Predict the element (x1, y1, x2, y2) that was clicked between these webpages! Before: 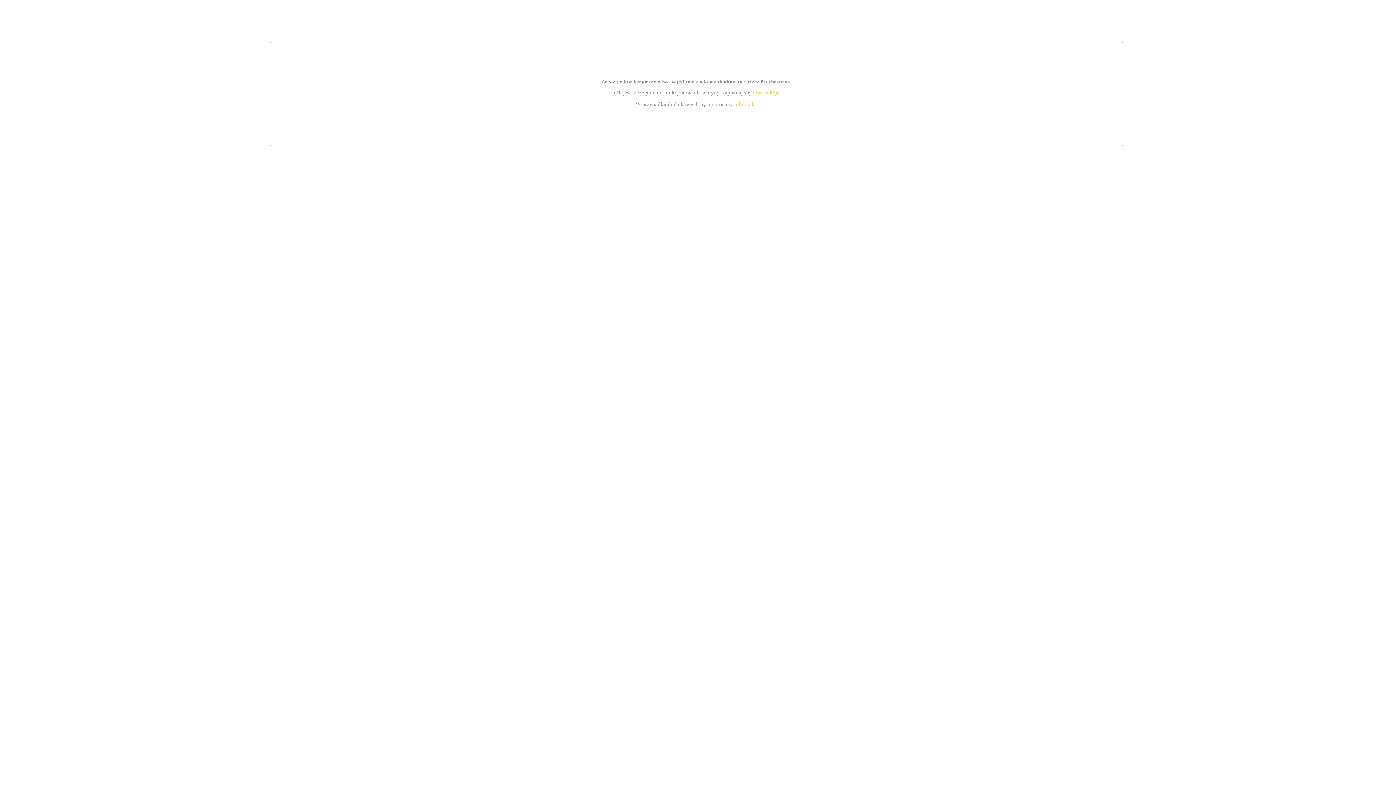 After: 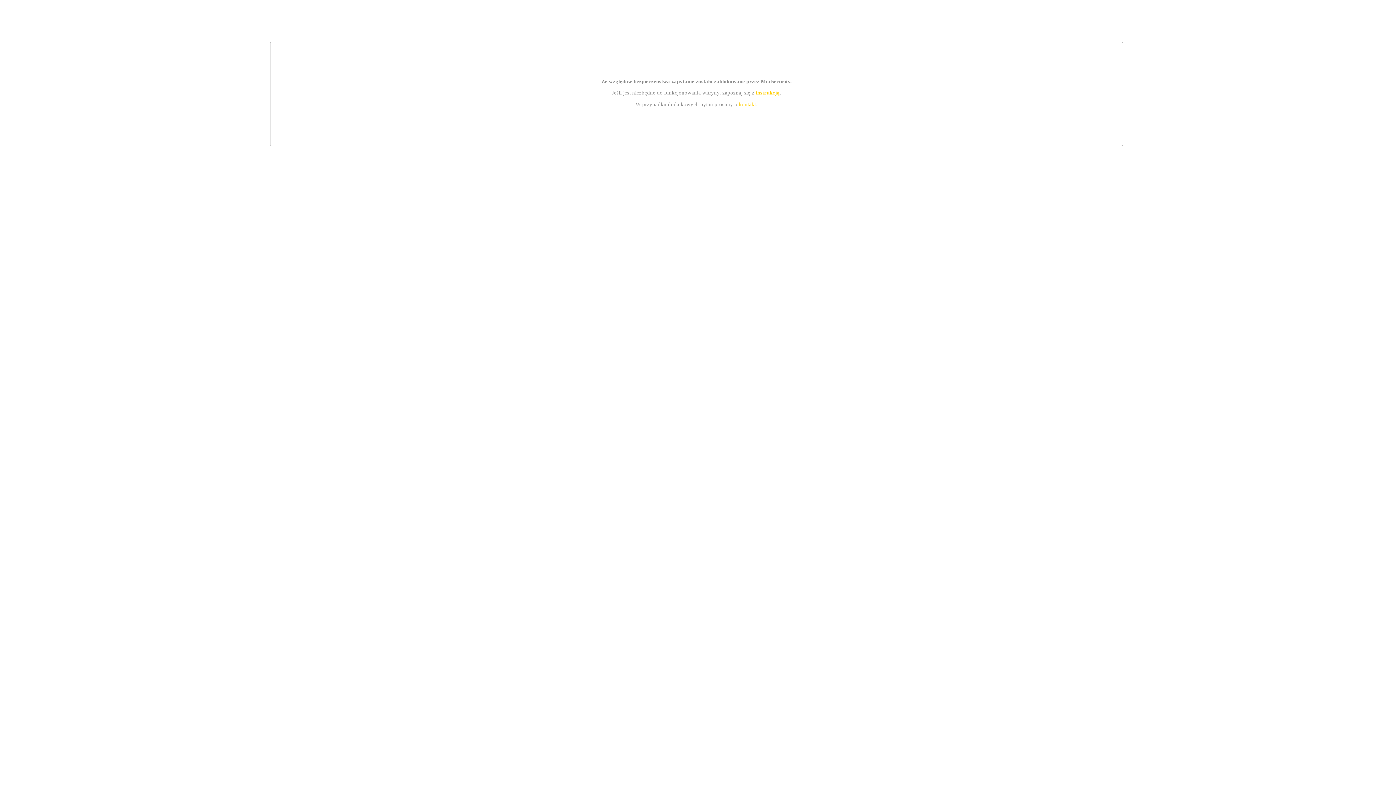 Action: bbox: (755, 89, 779, 95) label: instrukcją